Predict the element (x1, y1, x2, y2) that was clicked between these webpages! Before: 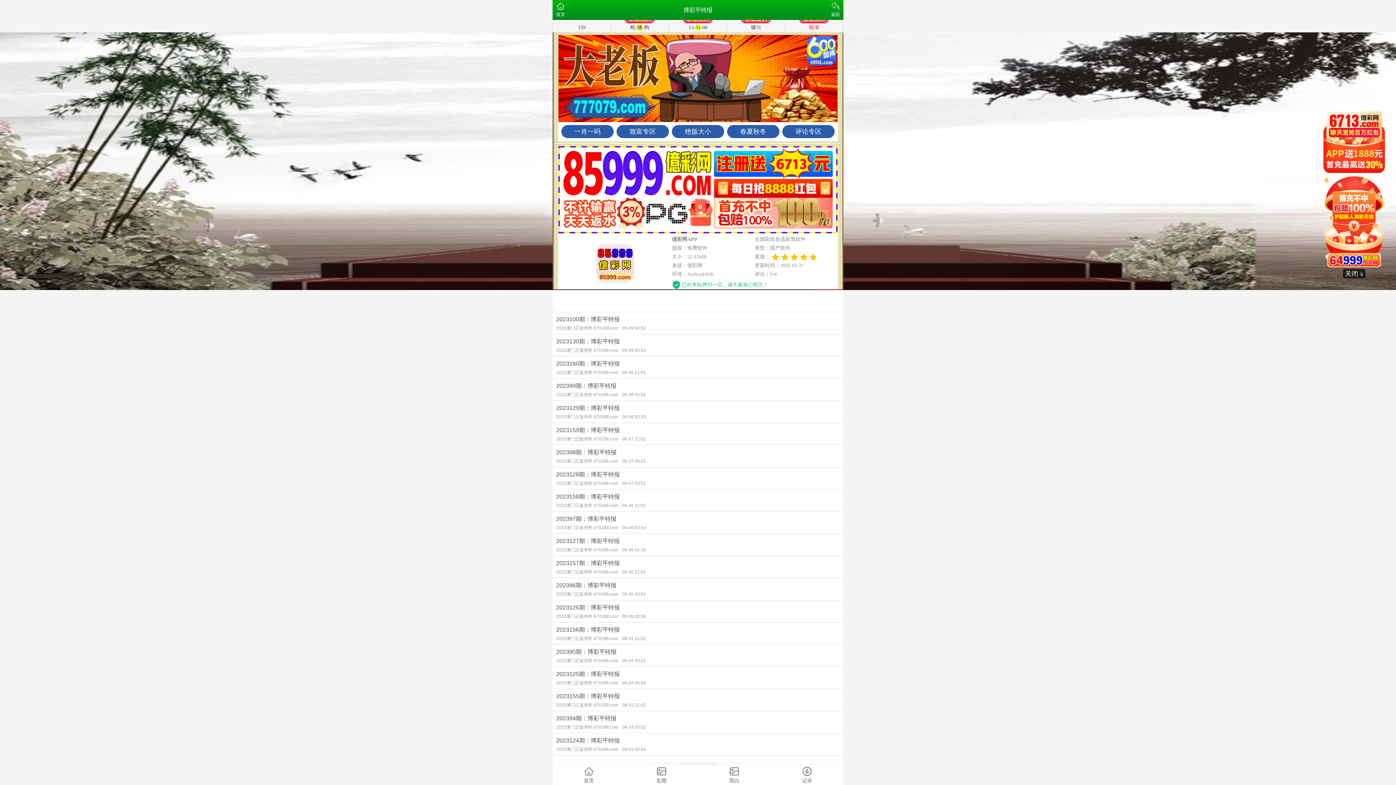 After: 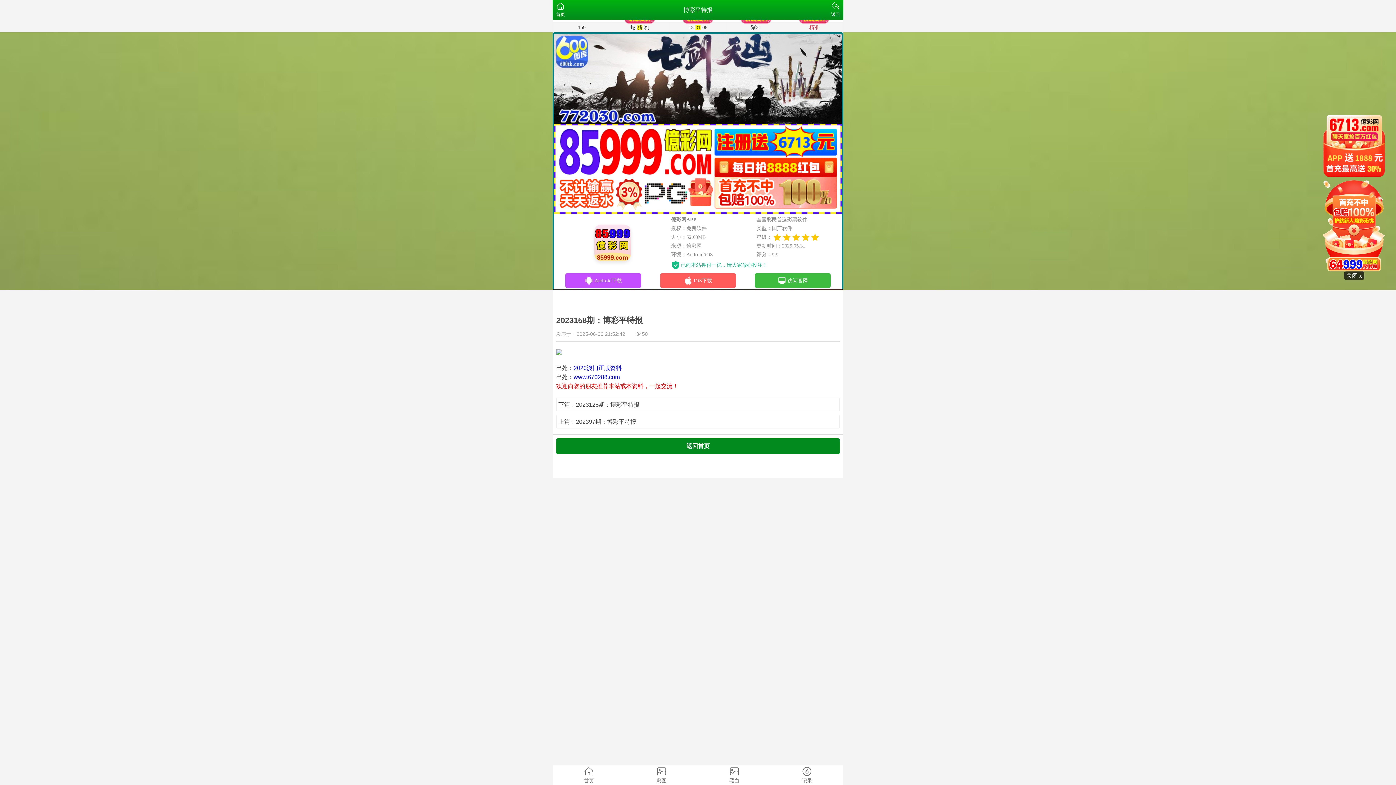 Action: label: 2023158期：博彩平特报
2023澳门正版资料 670288.com06-06 21:52 bbox: (552, 489, 843, 511)